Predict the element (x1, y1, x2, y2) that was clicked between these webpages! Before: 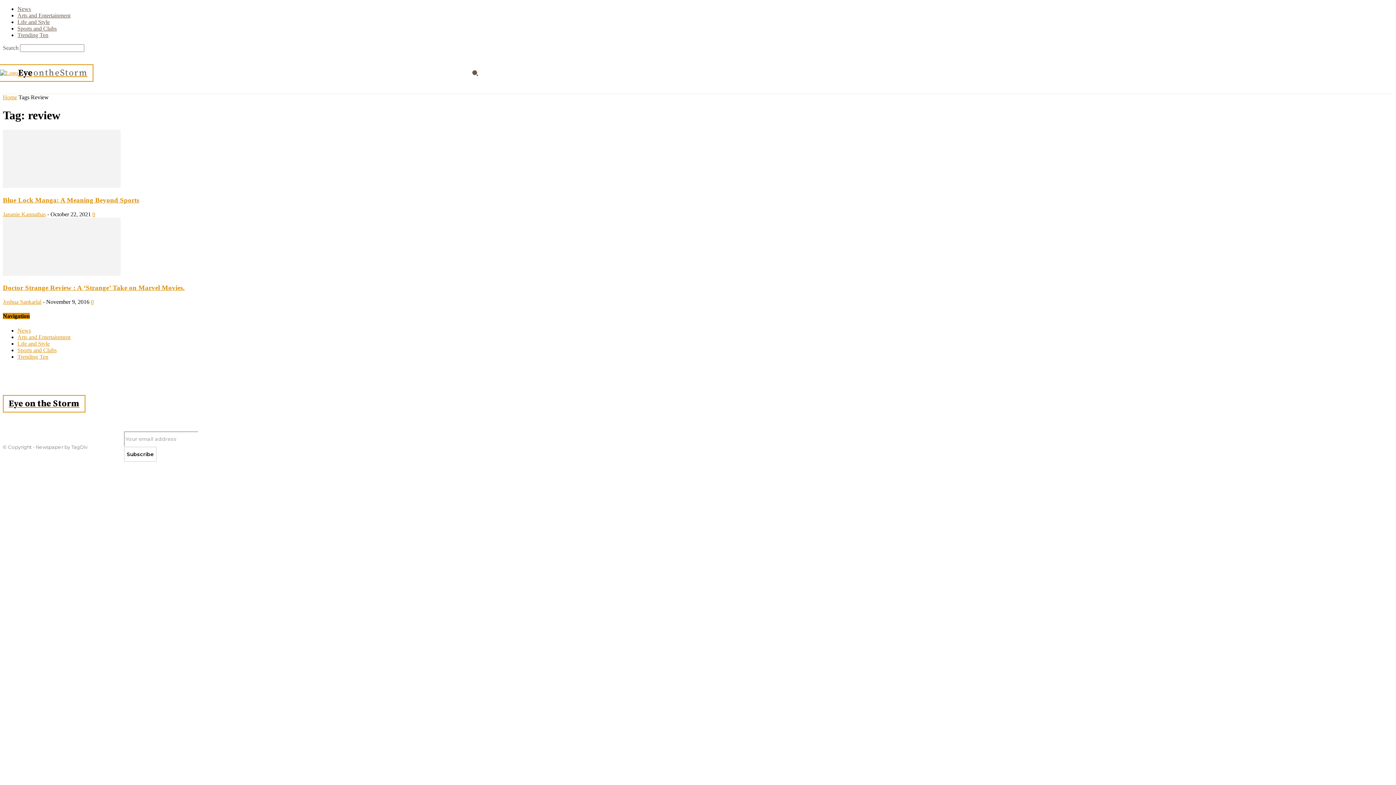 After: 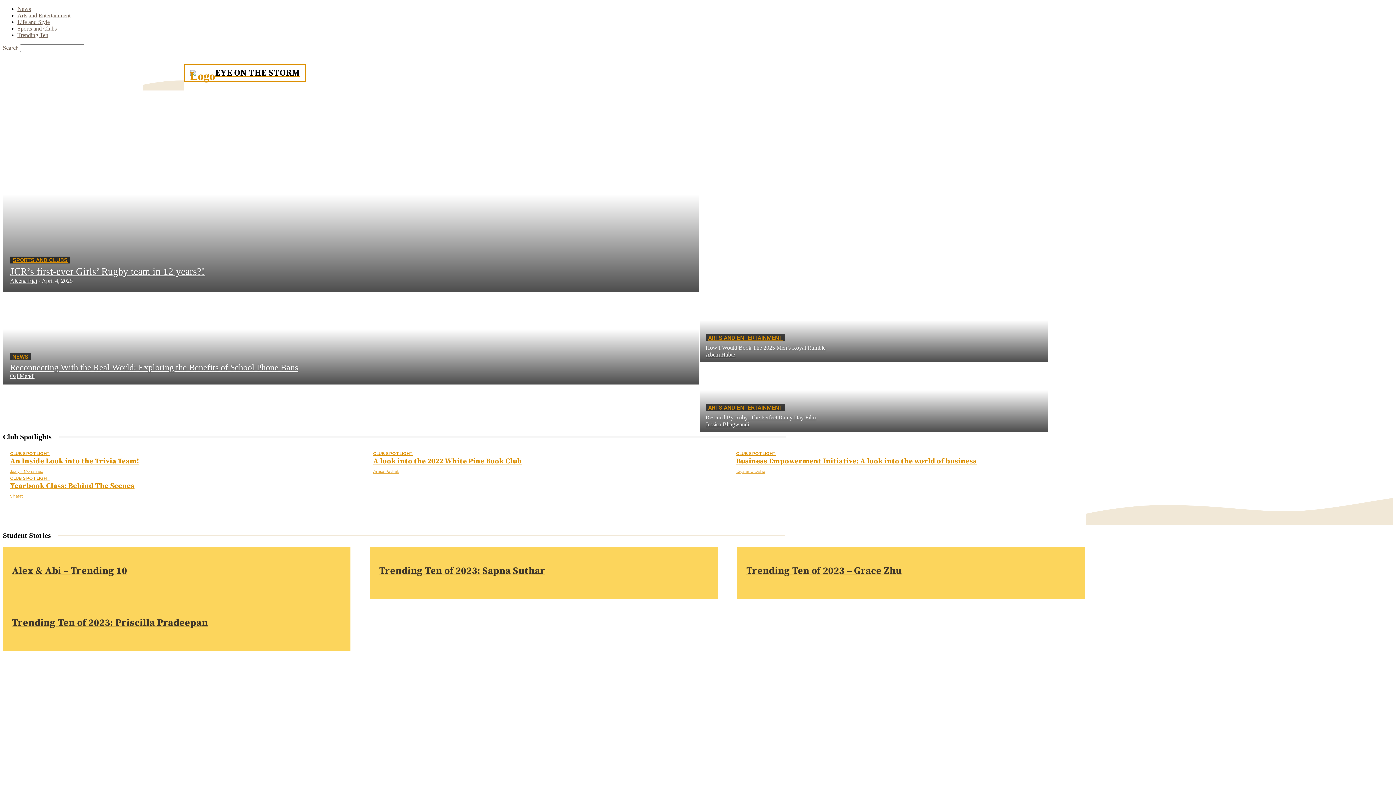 Action: bbox: (2, 94, 17, 100) label: Home